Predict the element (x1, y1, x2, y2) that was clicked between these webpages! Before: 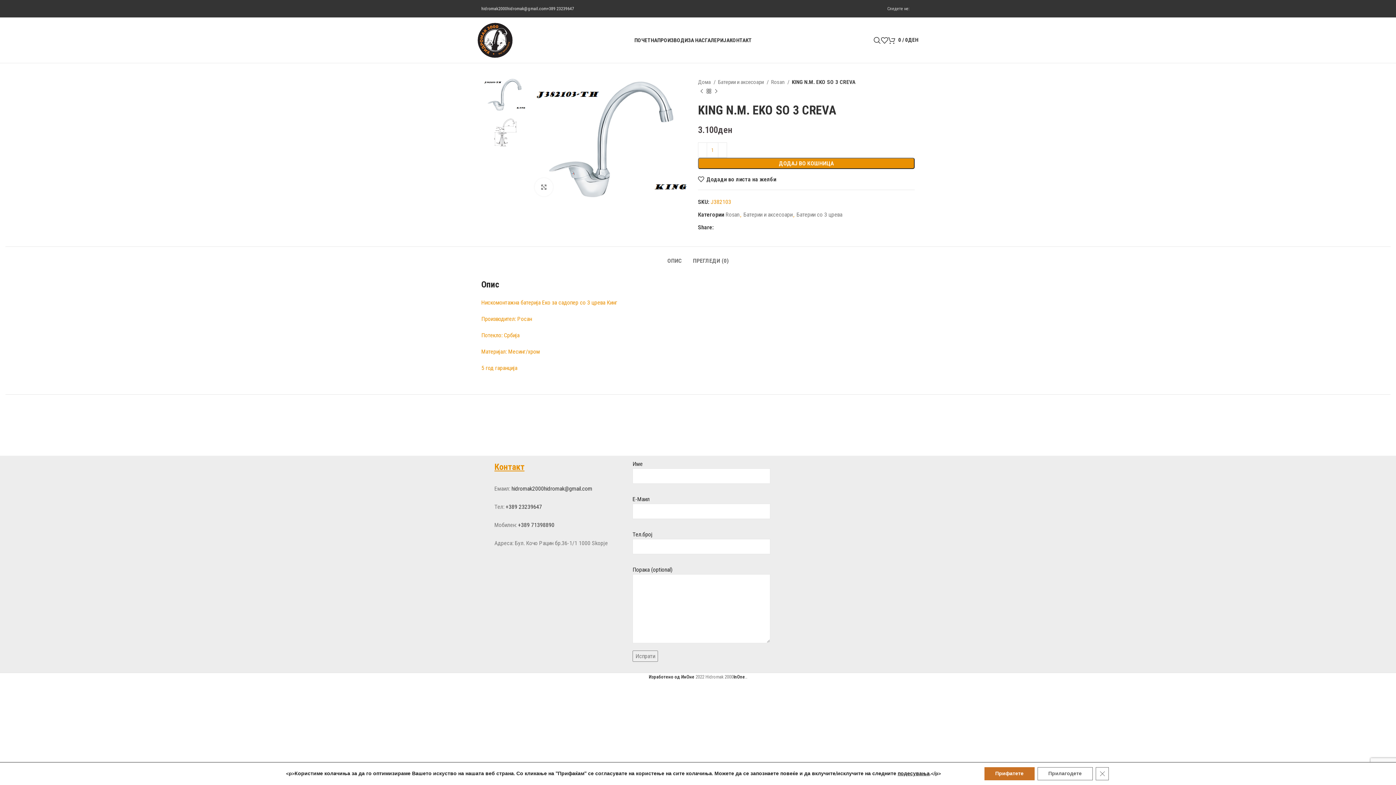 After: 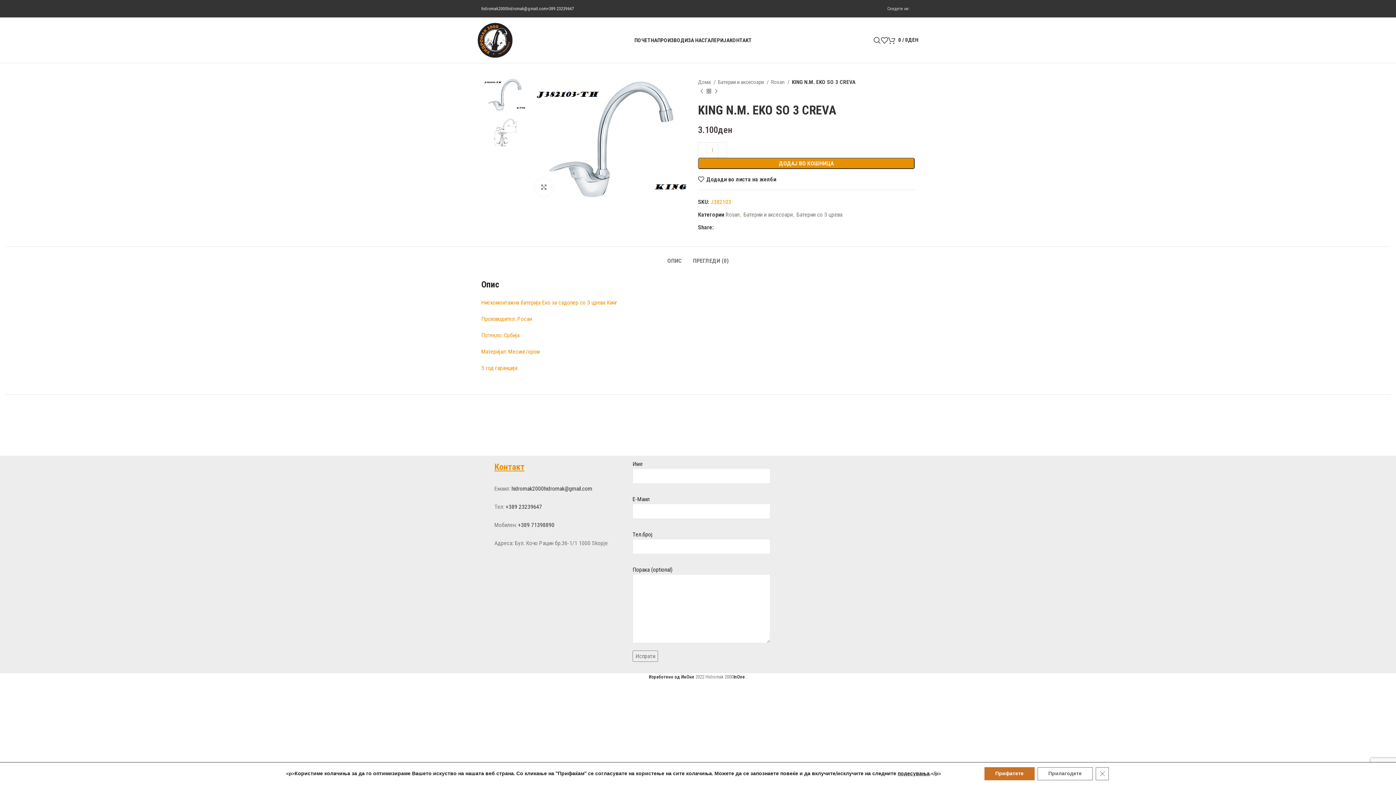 Action: label: Instagram social link bbox: (914, 6, 918, 10)